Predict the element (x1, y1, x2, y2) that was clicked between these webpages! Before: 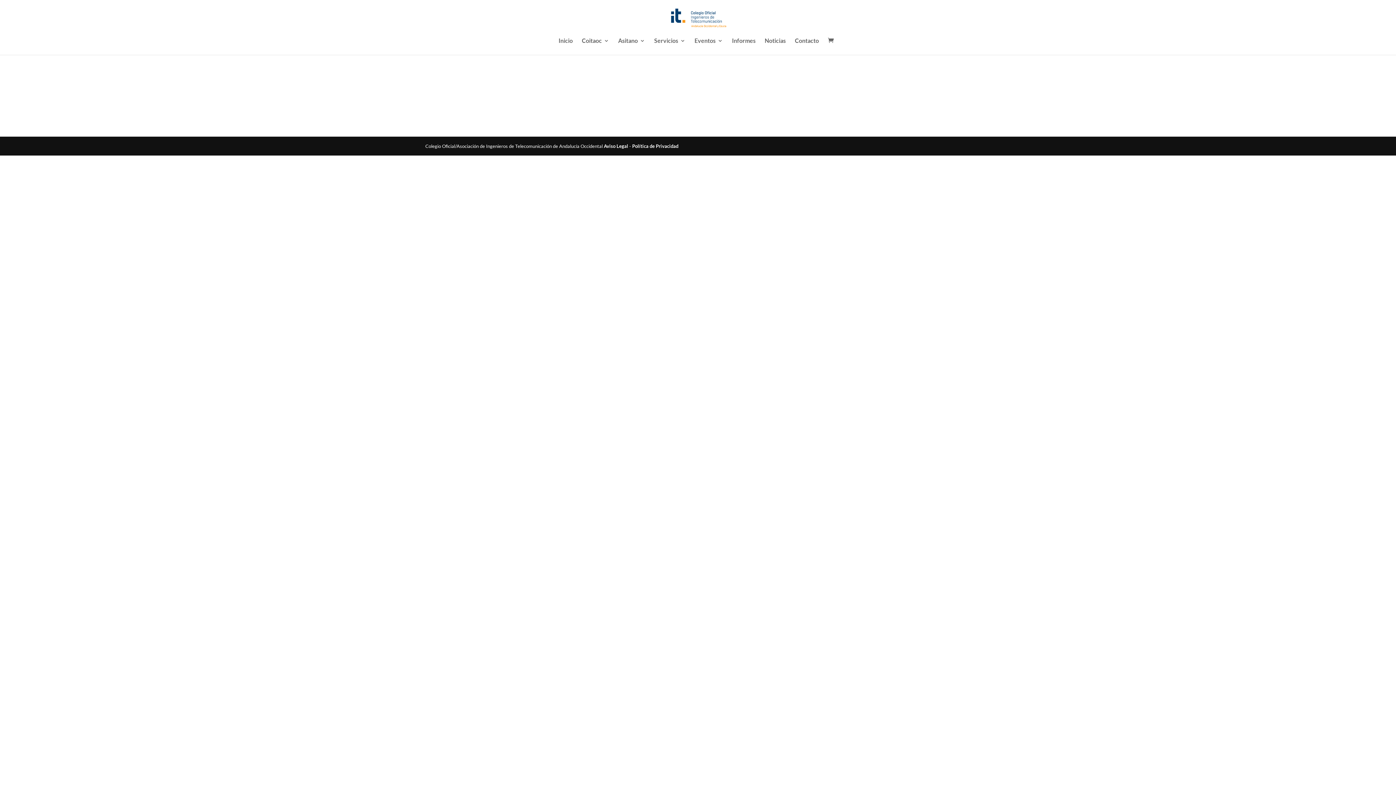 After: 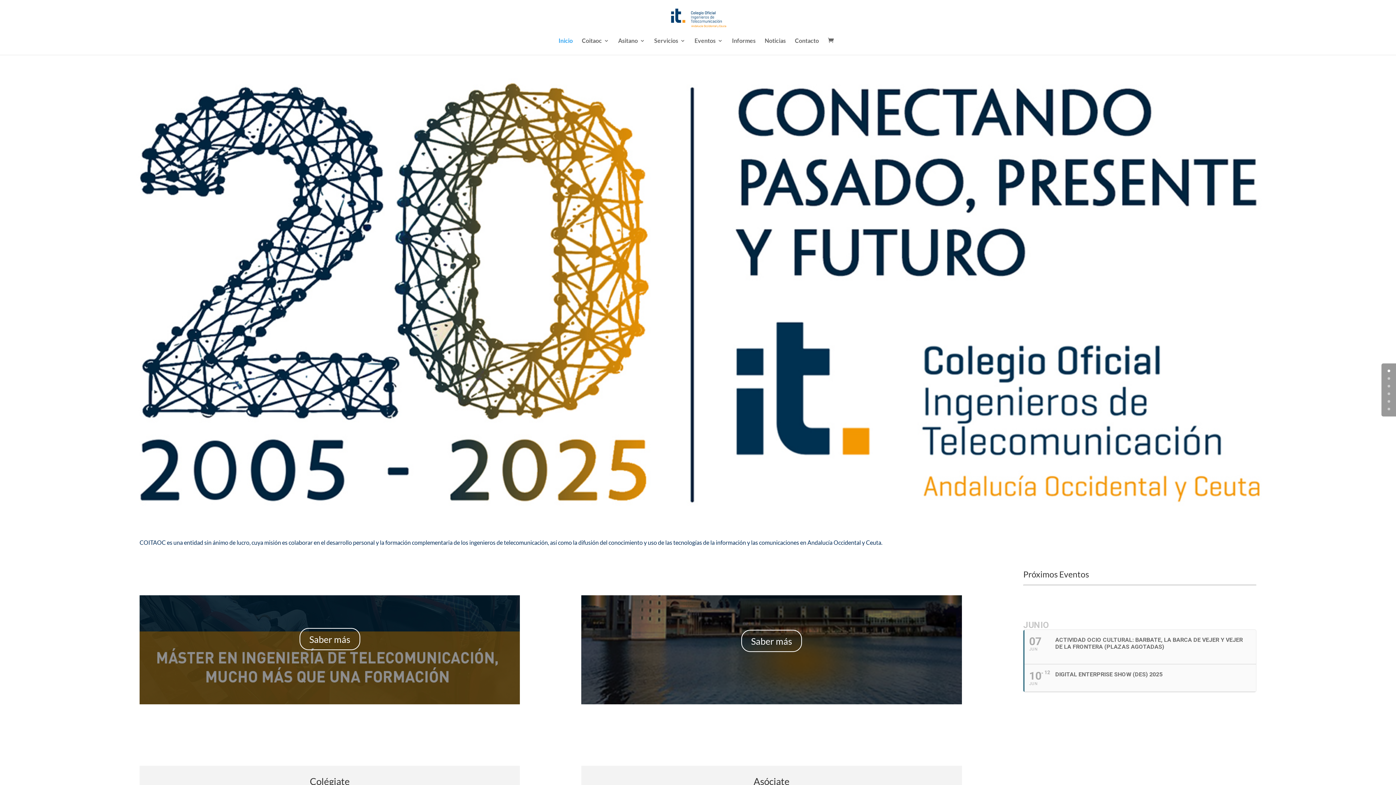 Action: label: Inicio bbox: (558, 38, 572, 54)